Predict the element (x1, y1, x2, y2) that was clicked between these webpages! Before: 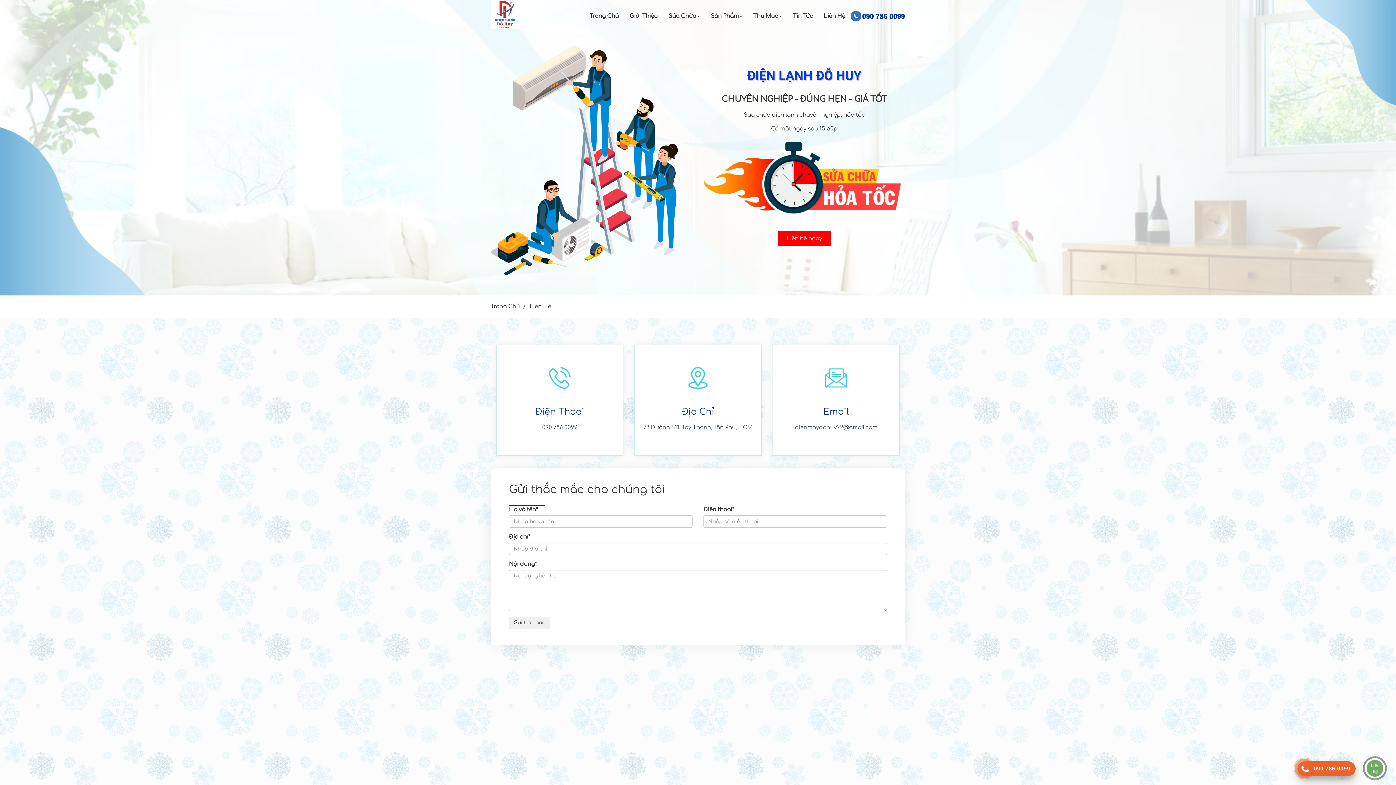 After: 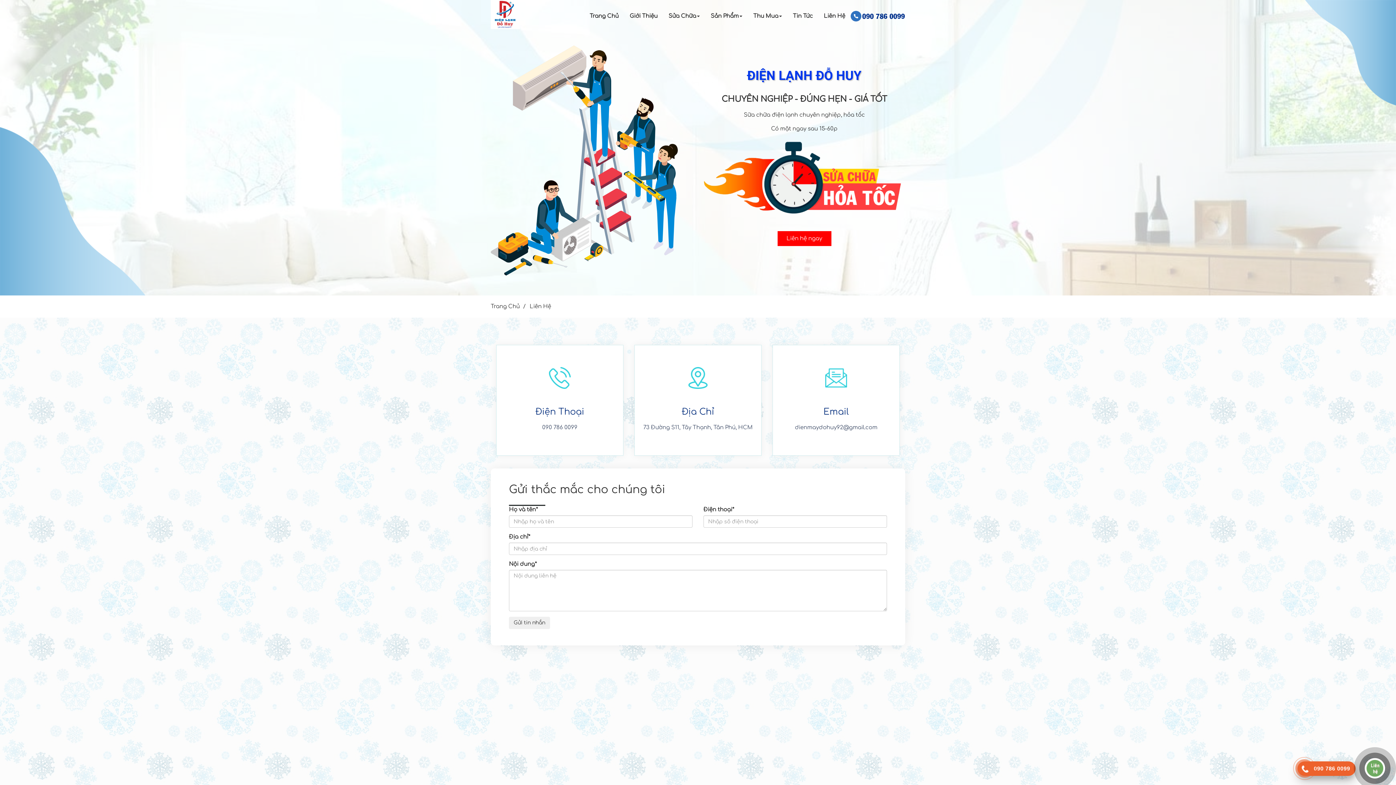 Action: bbox: (777, 231, 831, 246) label: Liên hệ ngay